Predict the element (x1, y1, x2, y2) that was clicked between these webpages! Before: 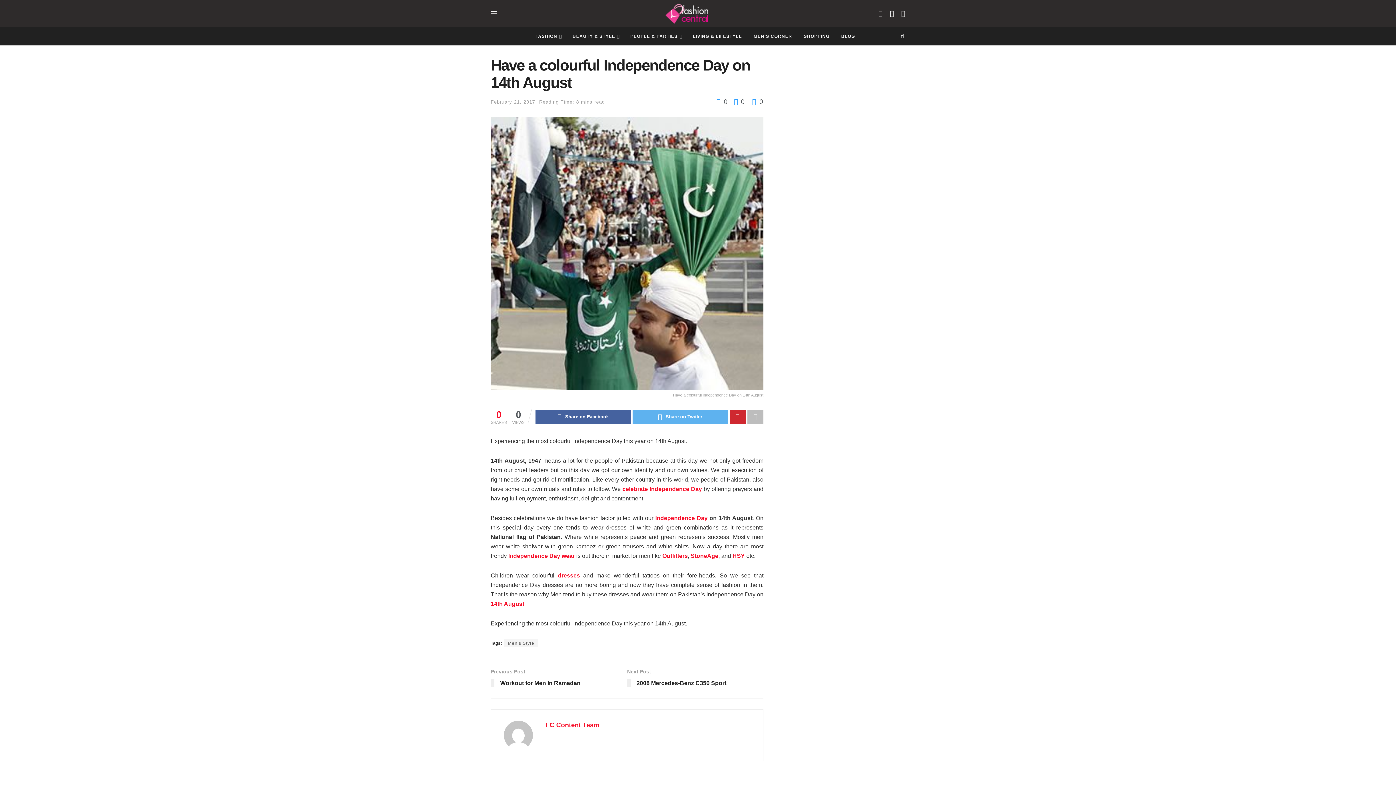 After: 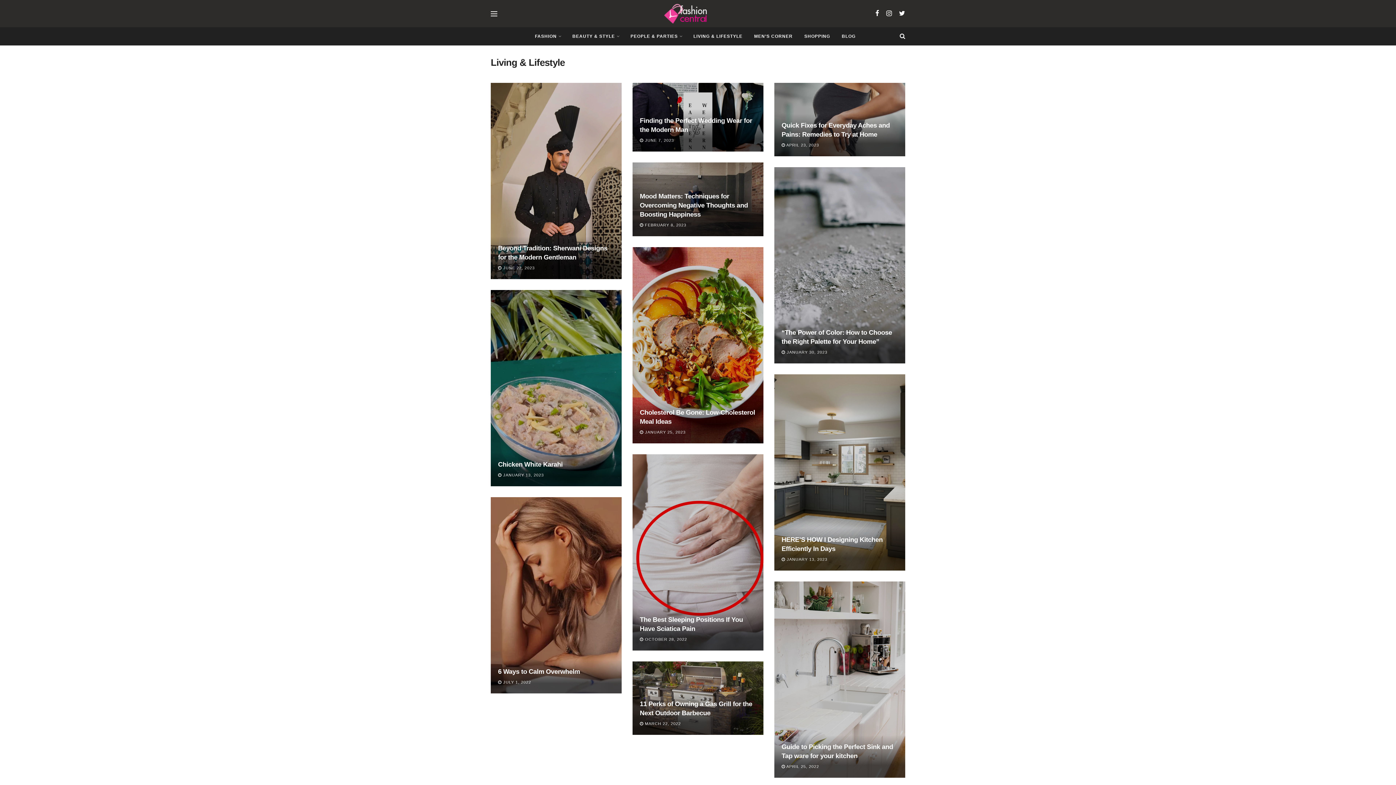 Action: bbox: (687, 27, 748, 45) label: LIVING & LIFESTYLE